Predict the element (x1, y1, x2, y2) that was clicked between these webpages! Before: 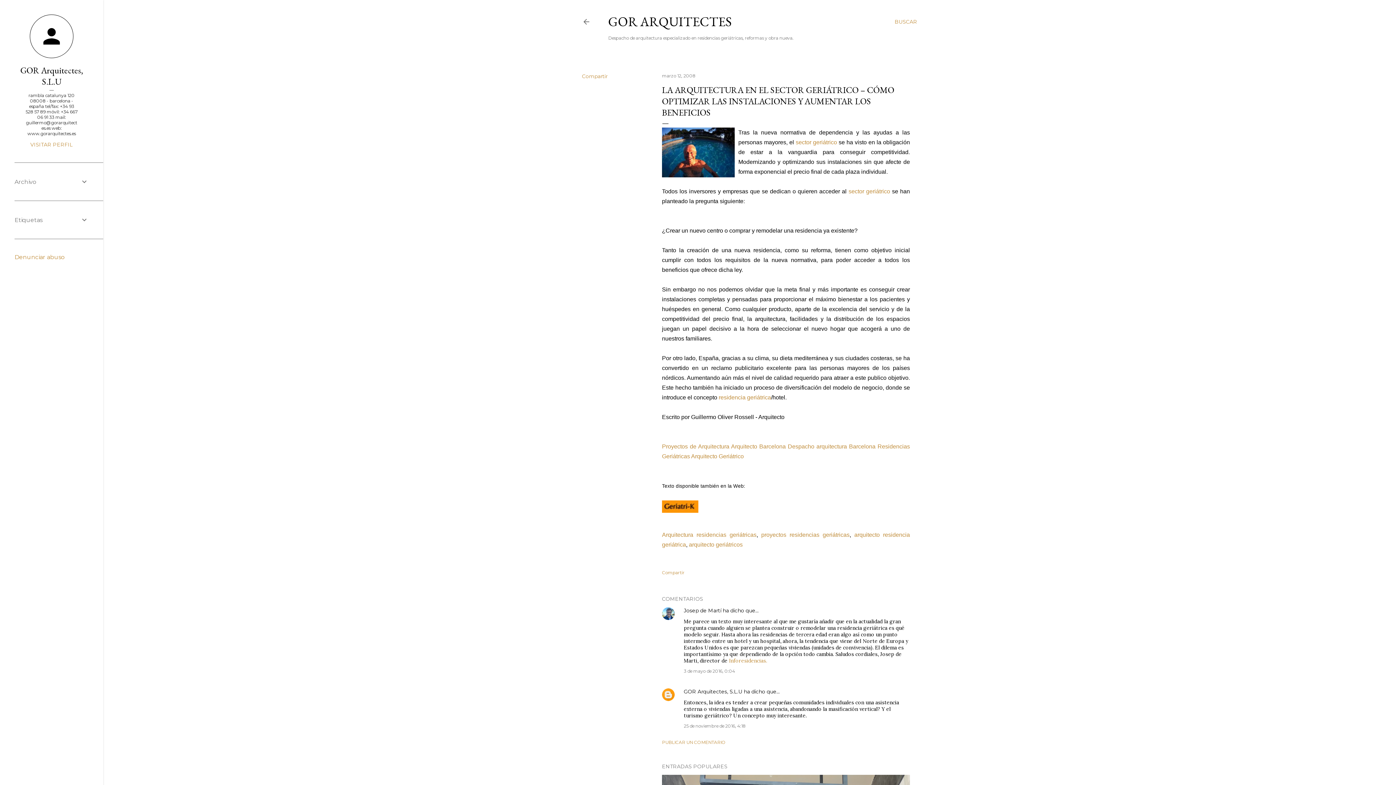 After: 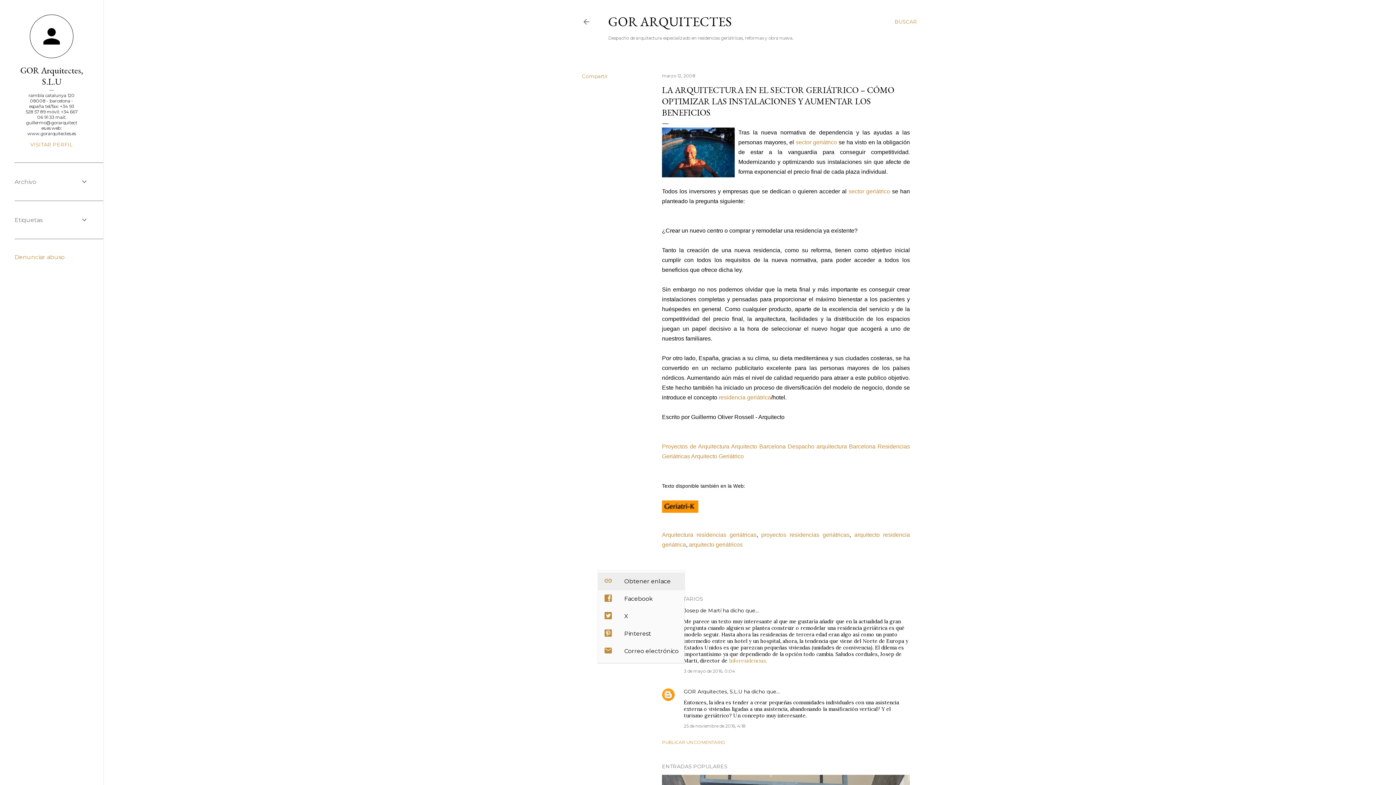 Action: bbox: (662, 570, 684, 575) label: Compartir